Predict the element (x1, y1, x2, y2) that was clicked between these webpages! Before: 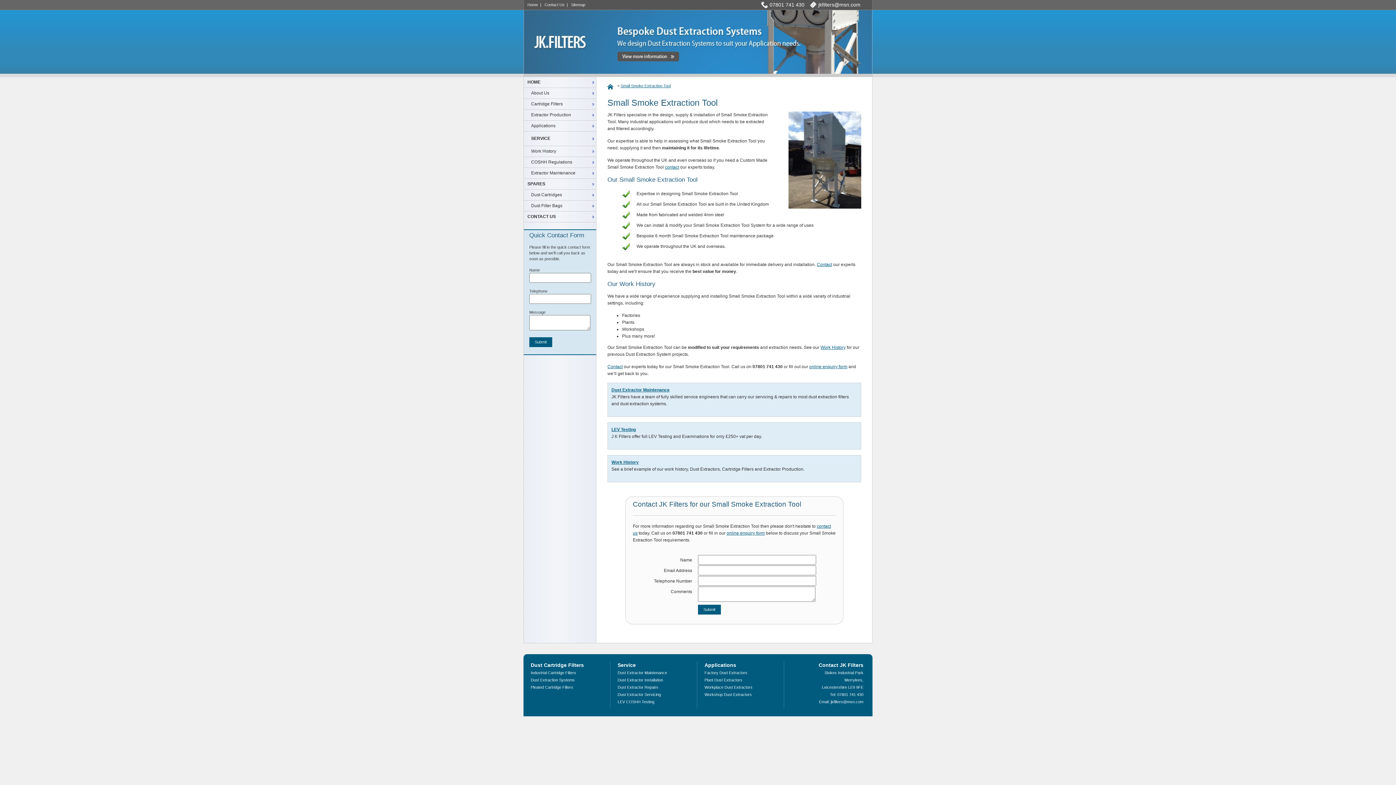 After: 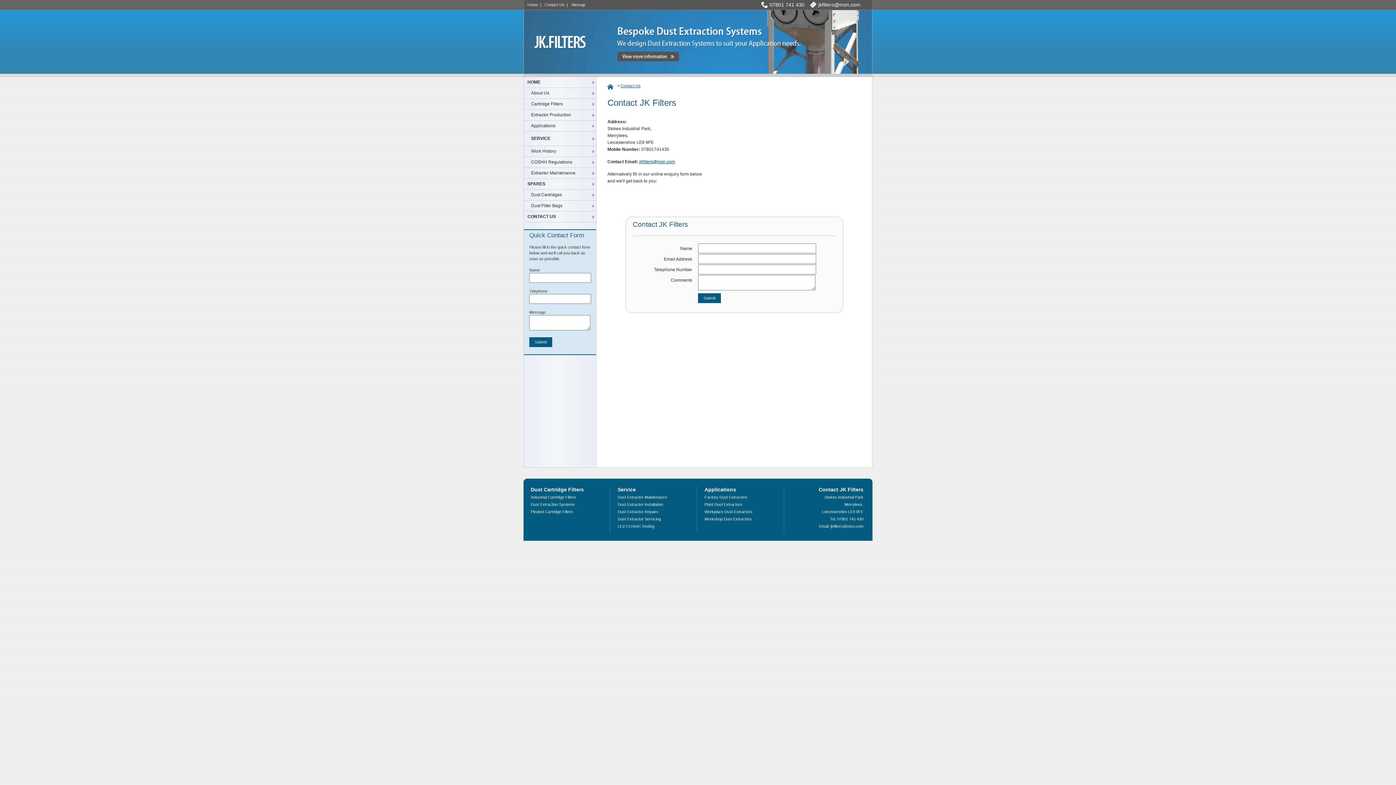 Action: label: CONTACT US bbox: (524, 211, 596, 222)